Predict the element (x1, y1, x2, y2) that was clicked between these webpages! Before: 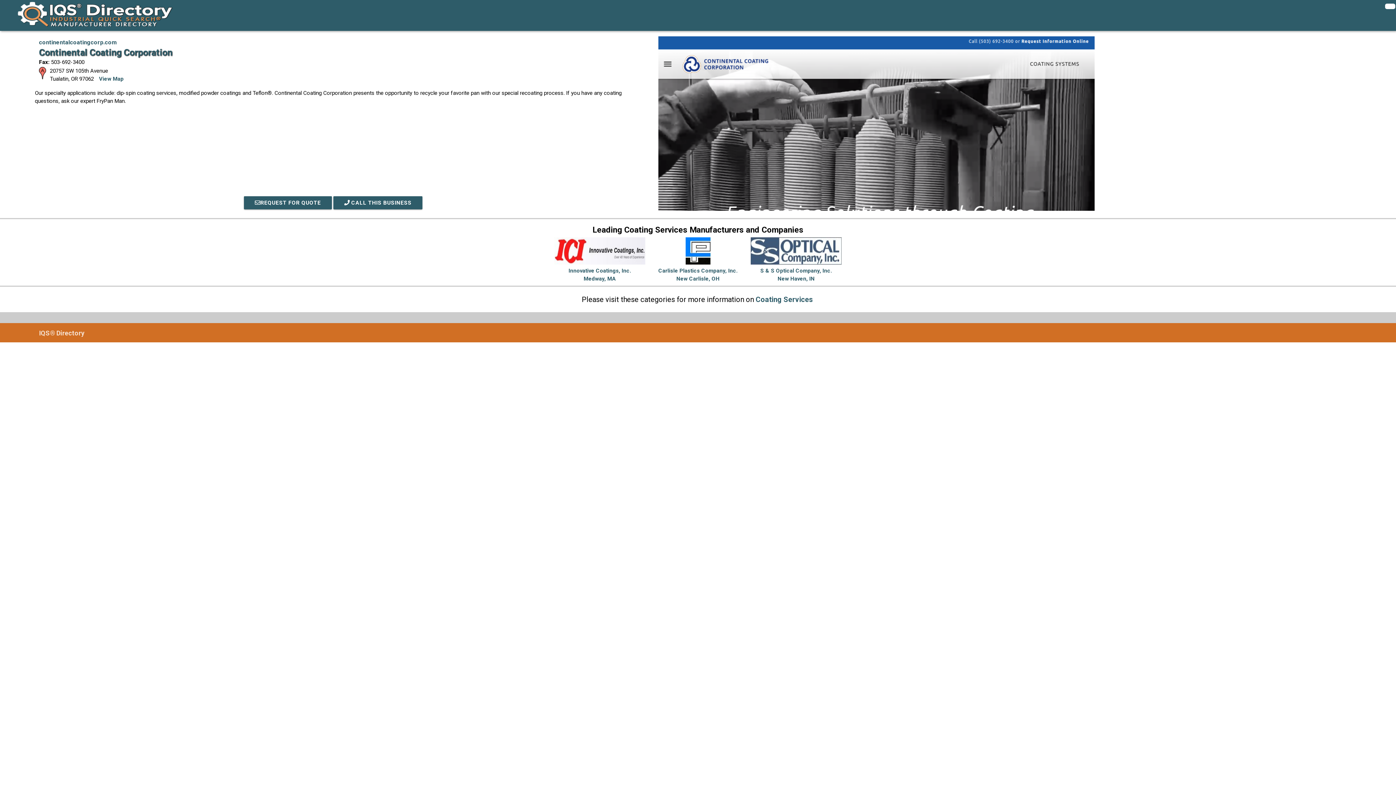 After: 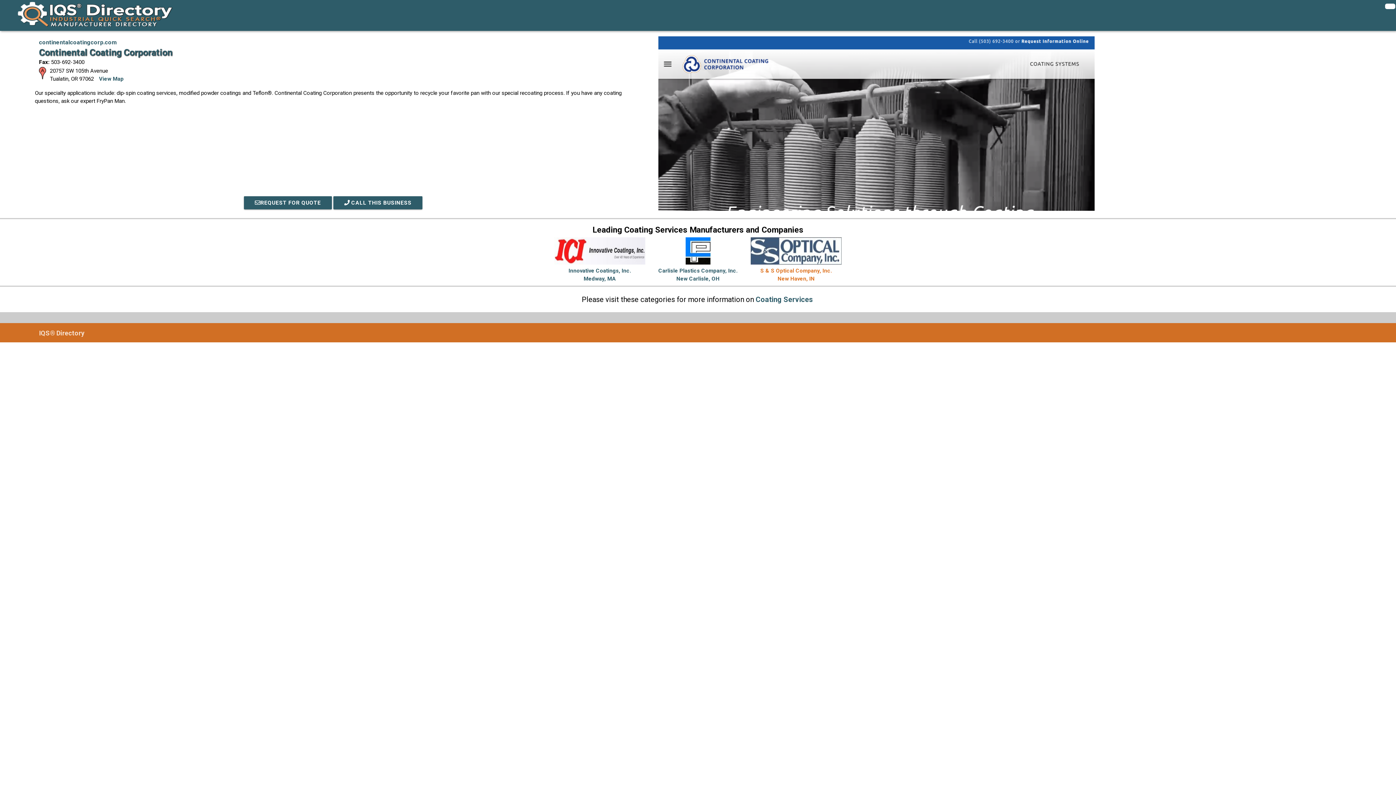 Action: bbox: (750, 259, 841, 282) label: S & S Optical Company, Inc.
New Haven, IN